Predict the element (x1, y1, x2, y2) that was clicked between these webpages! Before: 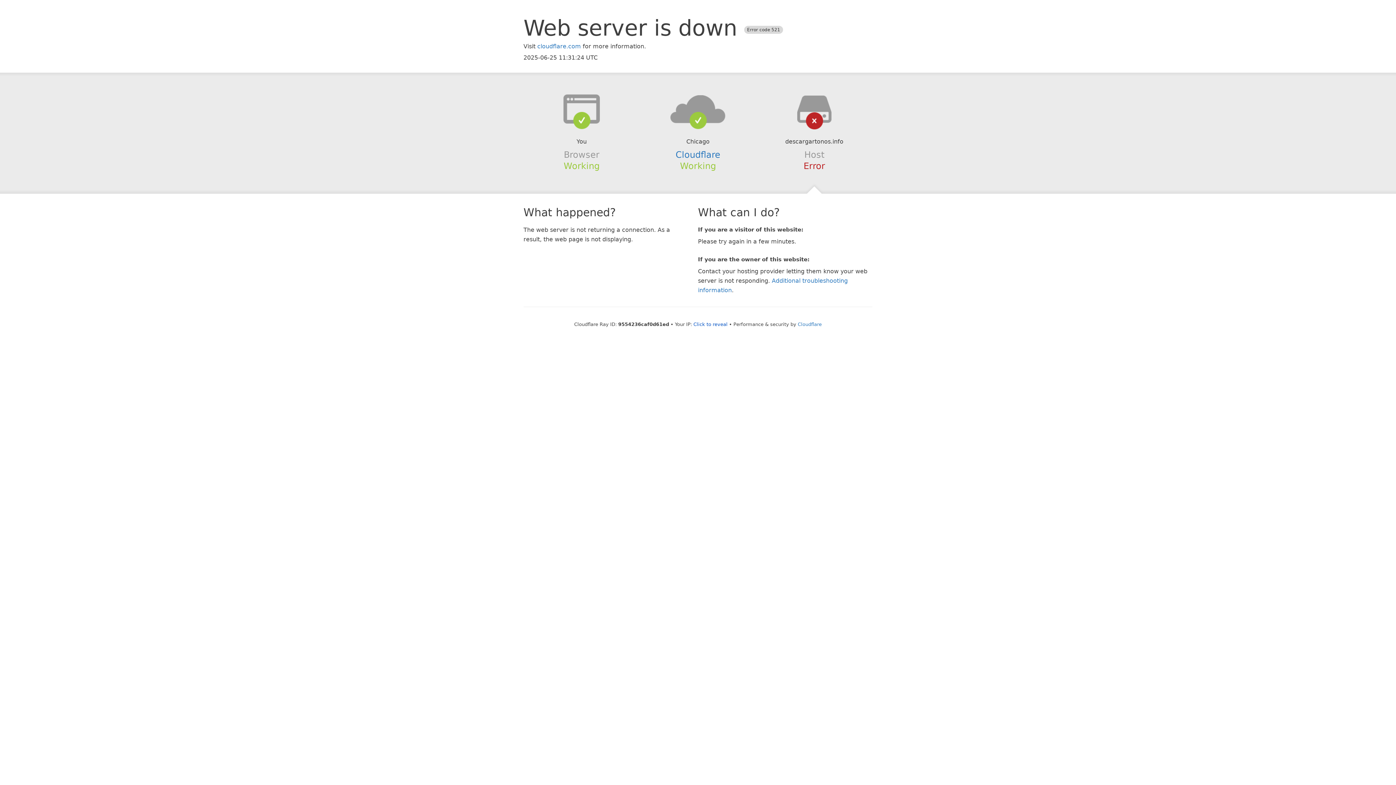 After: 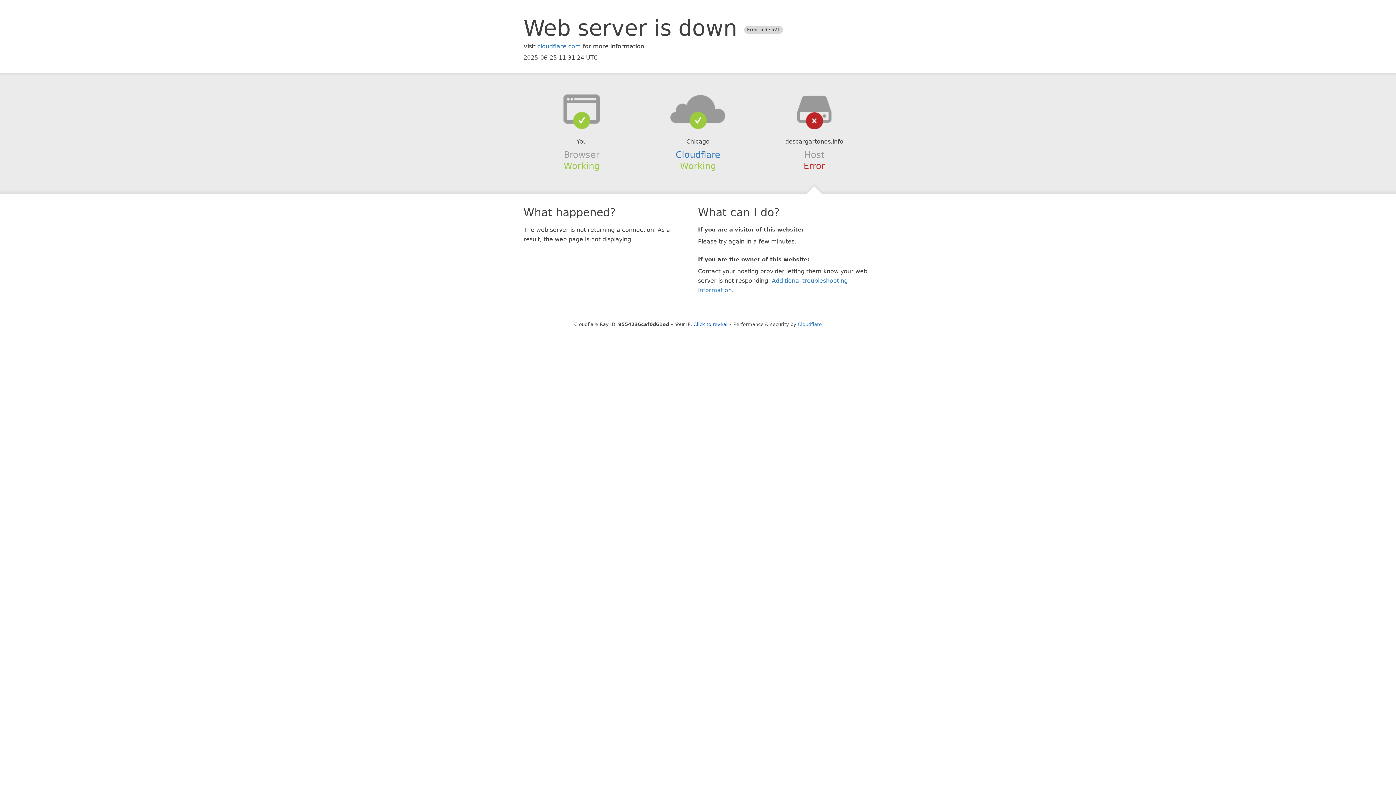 Action: bbox: (639, 94, 756, 123)